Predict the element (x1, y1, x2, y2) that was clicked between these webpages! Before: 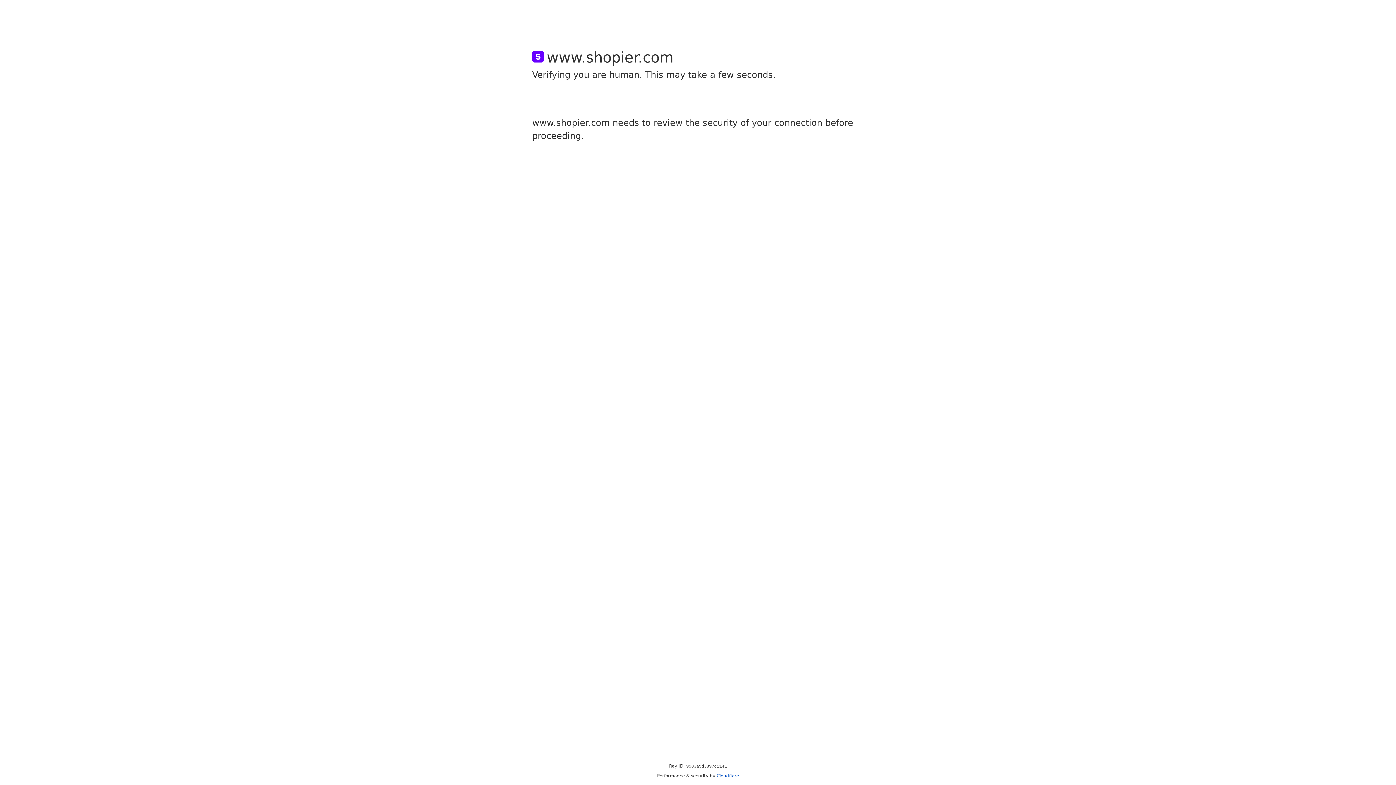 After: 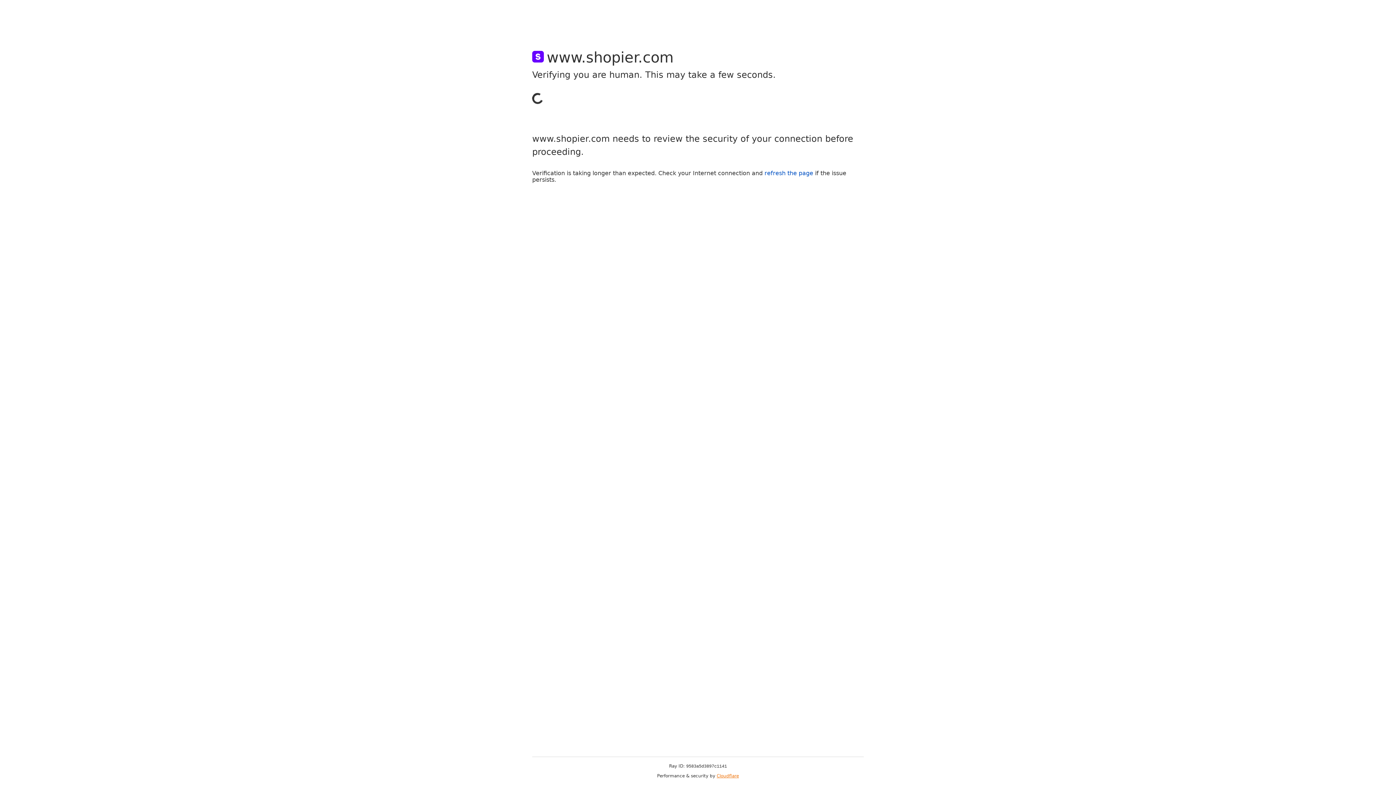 Action: label: Cloudflare bbox: (716, 773, 739, 778)